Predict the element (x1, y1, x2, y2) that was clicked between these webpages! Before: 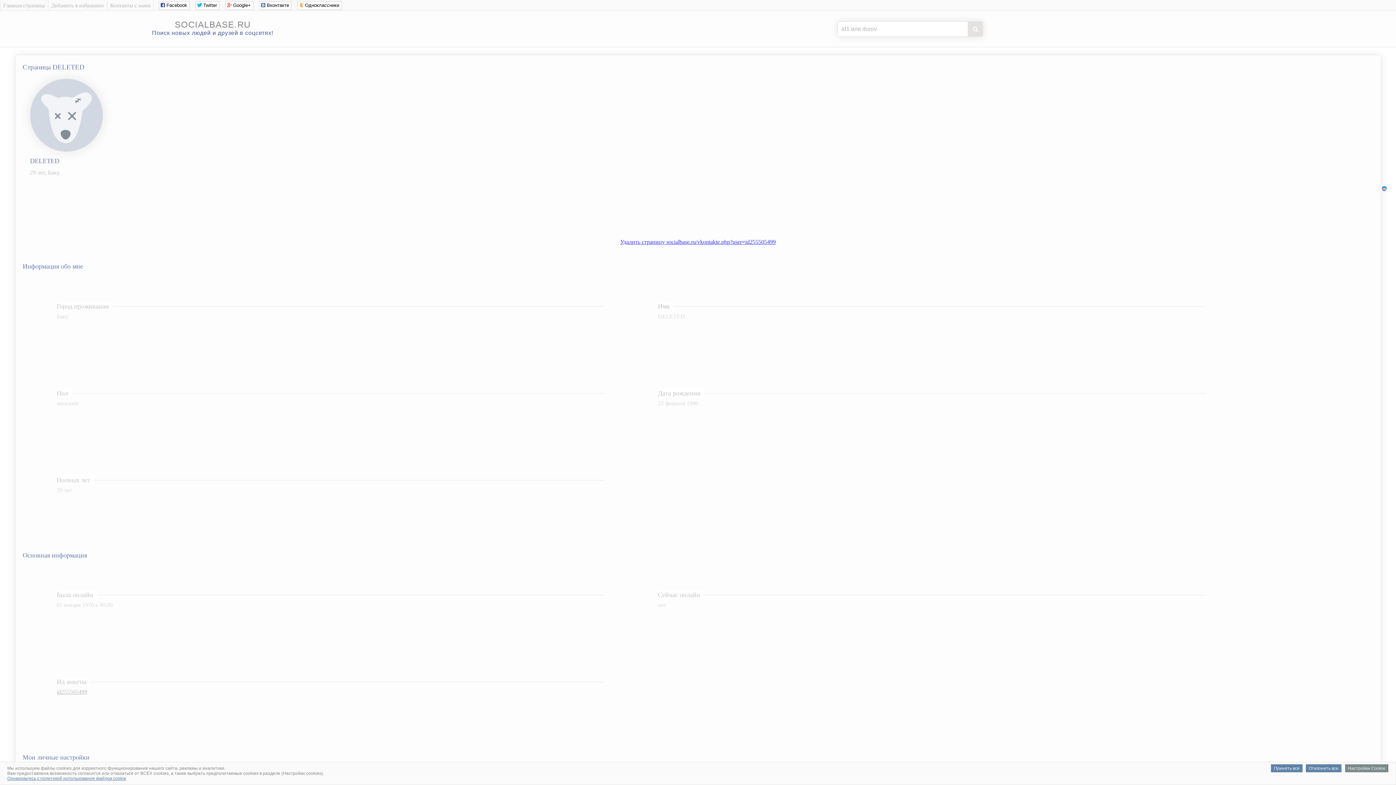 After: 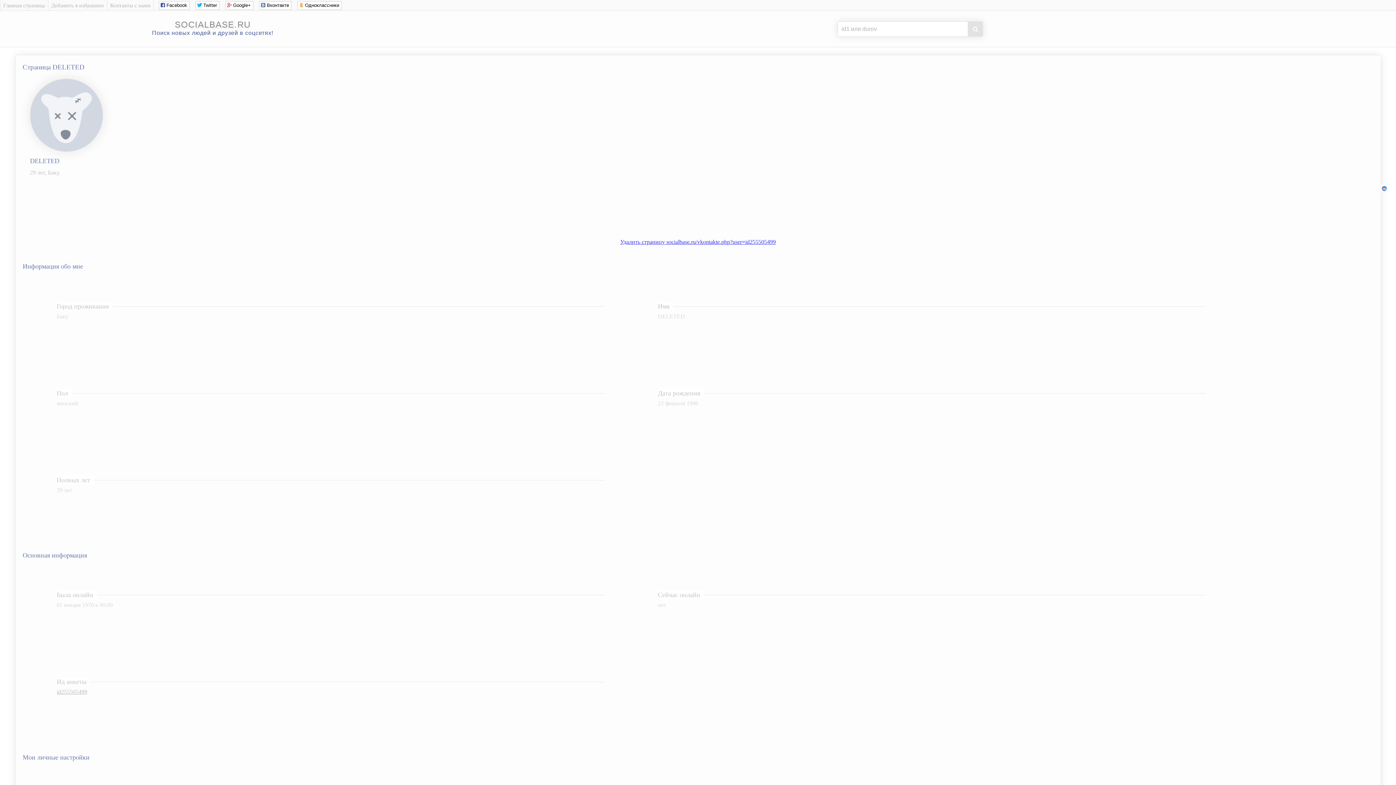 Action: bbox: (1306, 764, 1341, 772) label: Отклонить все